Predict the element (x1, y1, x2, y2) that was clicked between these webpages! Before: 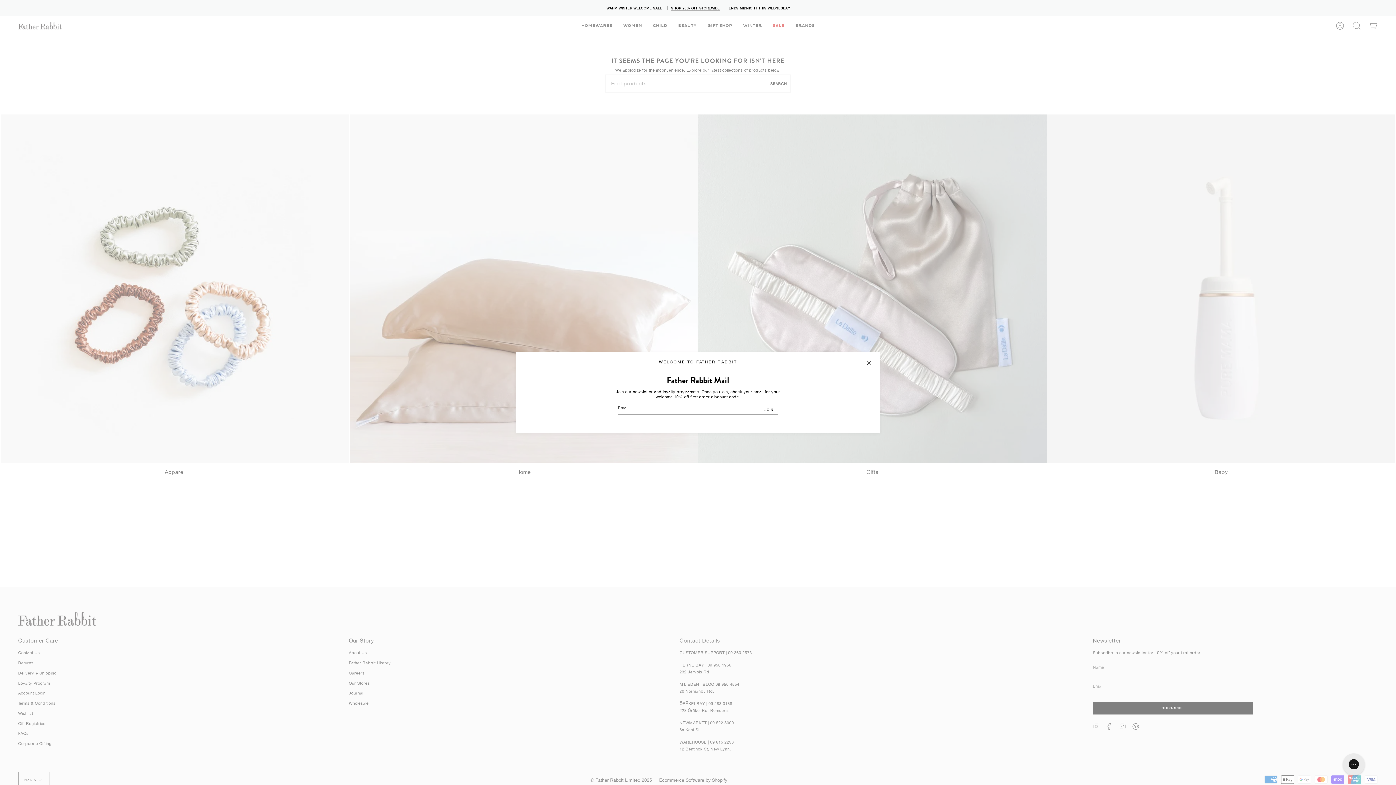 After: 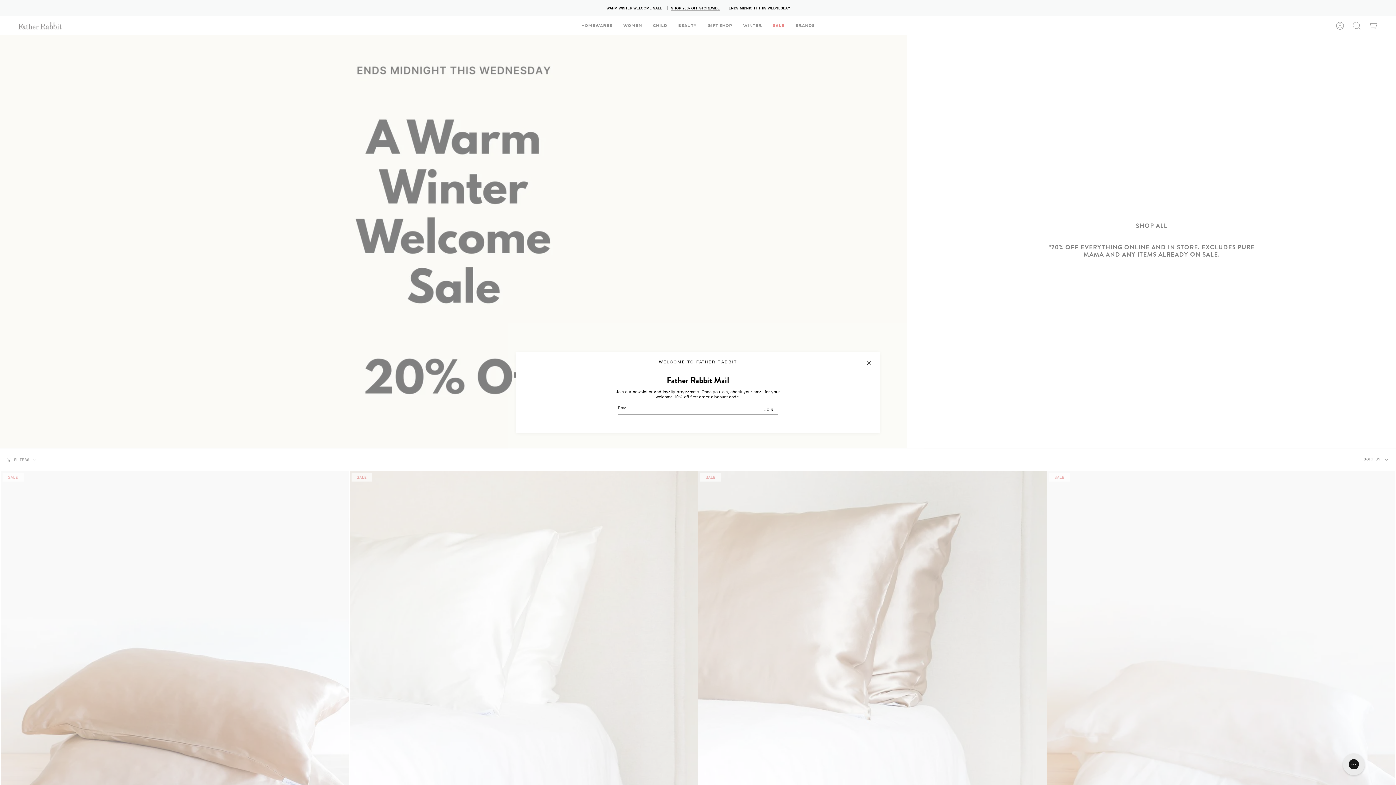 Action: label: SHOP 20% OFF STOREWIDE bbox: (671, 6, 720, 10)